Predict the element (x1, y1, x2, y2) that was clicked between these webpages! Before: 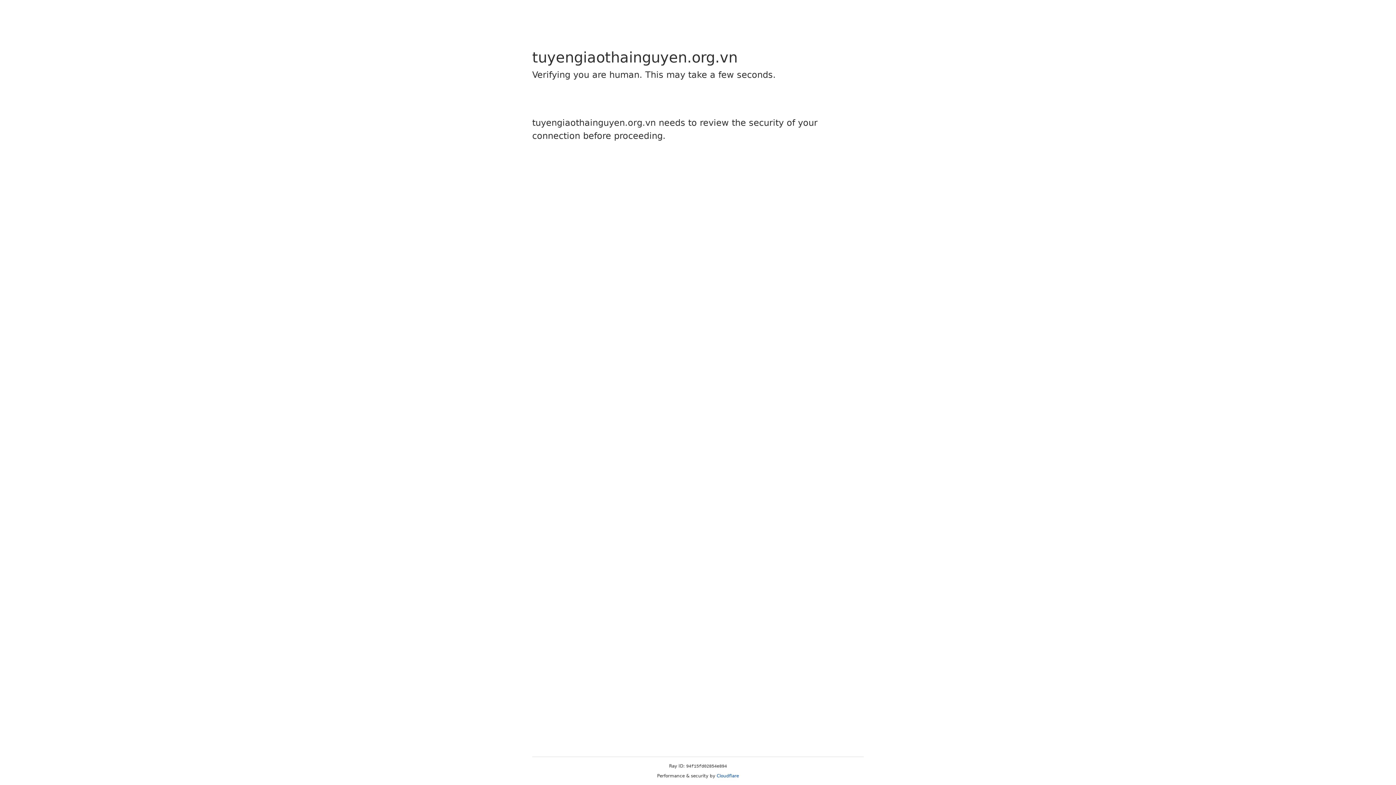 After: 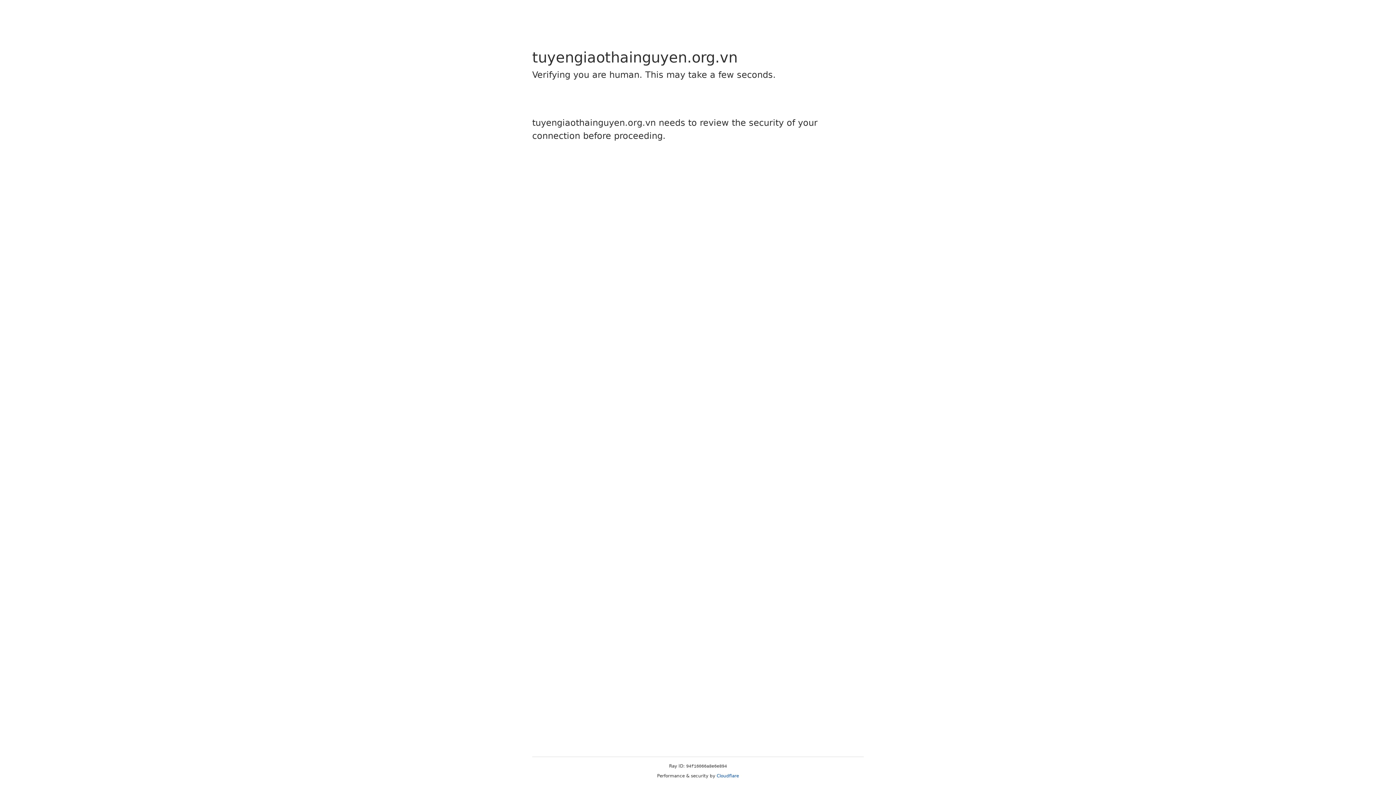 Action: bbox: (716, 773, 739, 778) label: Cloudflare